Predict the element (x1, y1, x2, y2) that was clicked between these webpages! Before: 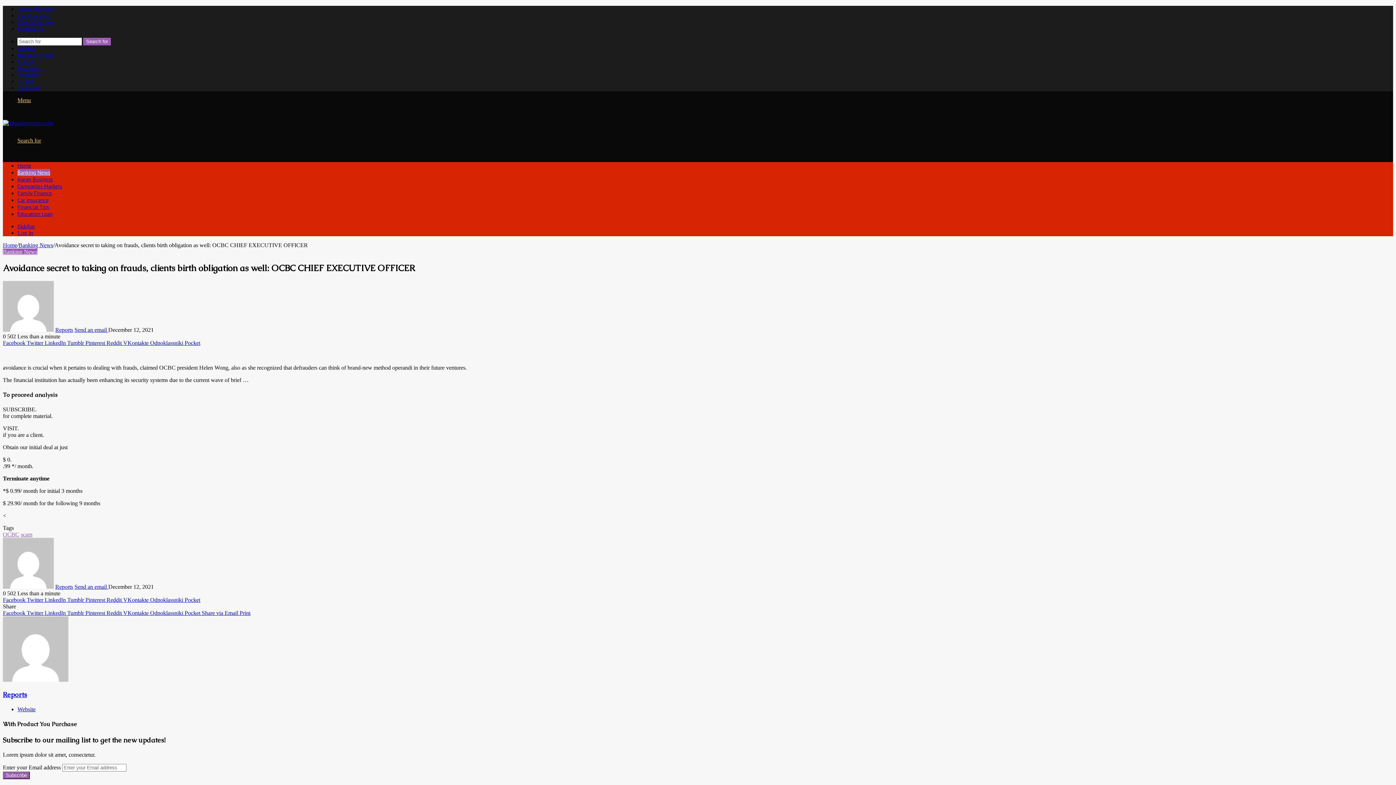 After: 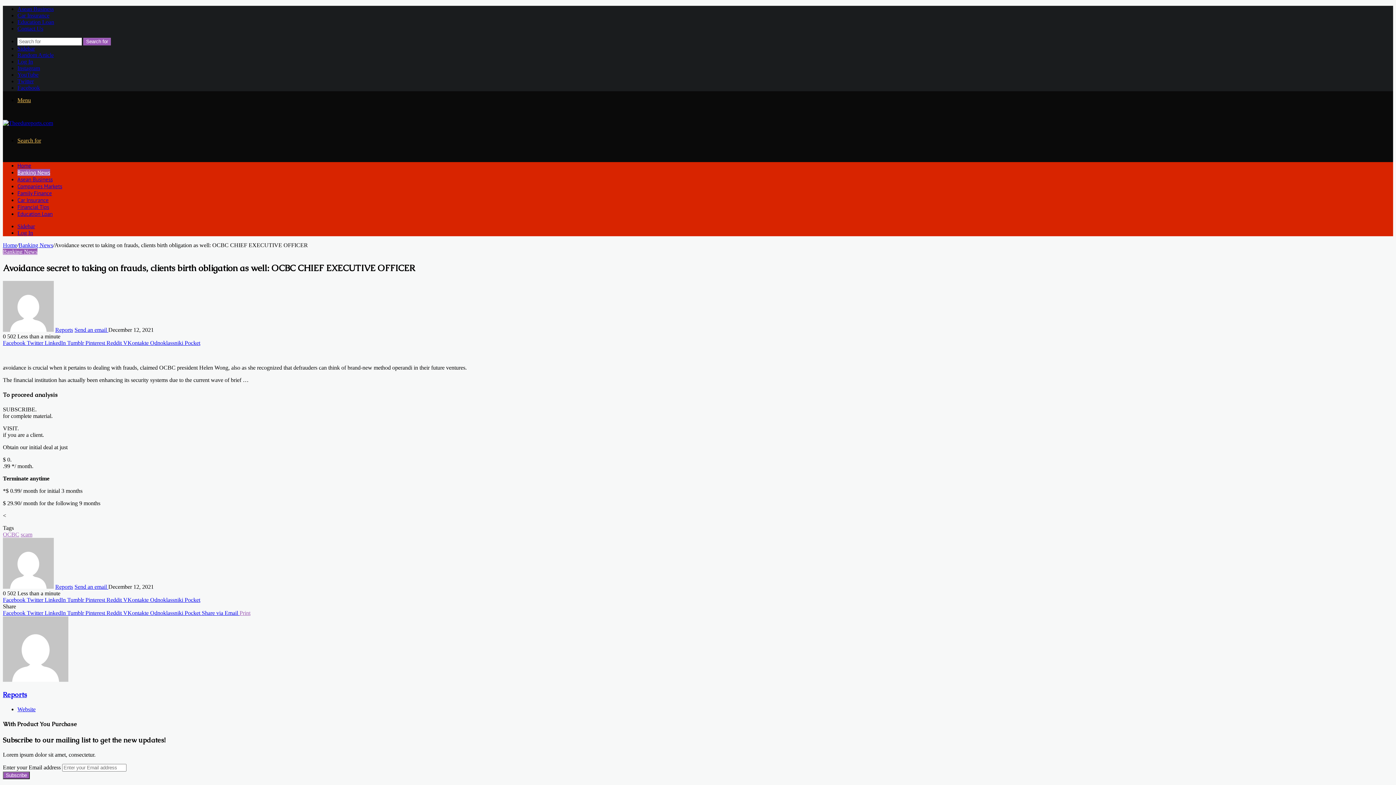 Action: bbox: (239, 610, 250, 616) label: Print